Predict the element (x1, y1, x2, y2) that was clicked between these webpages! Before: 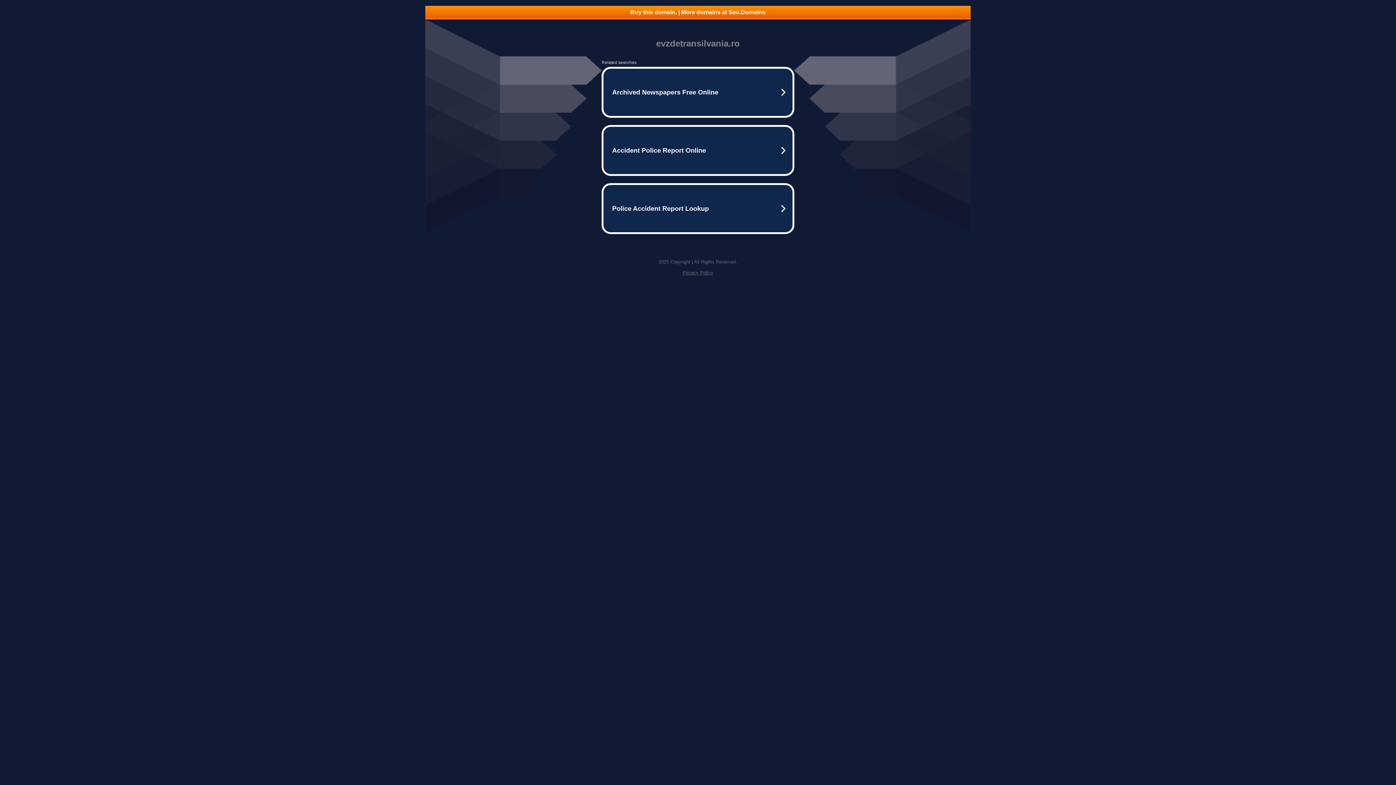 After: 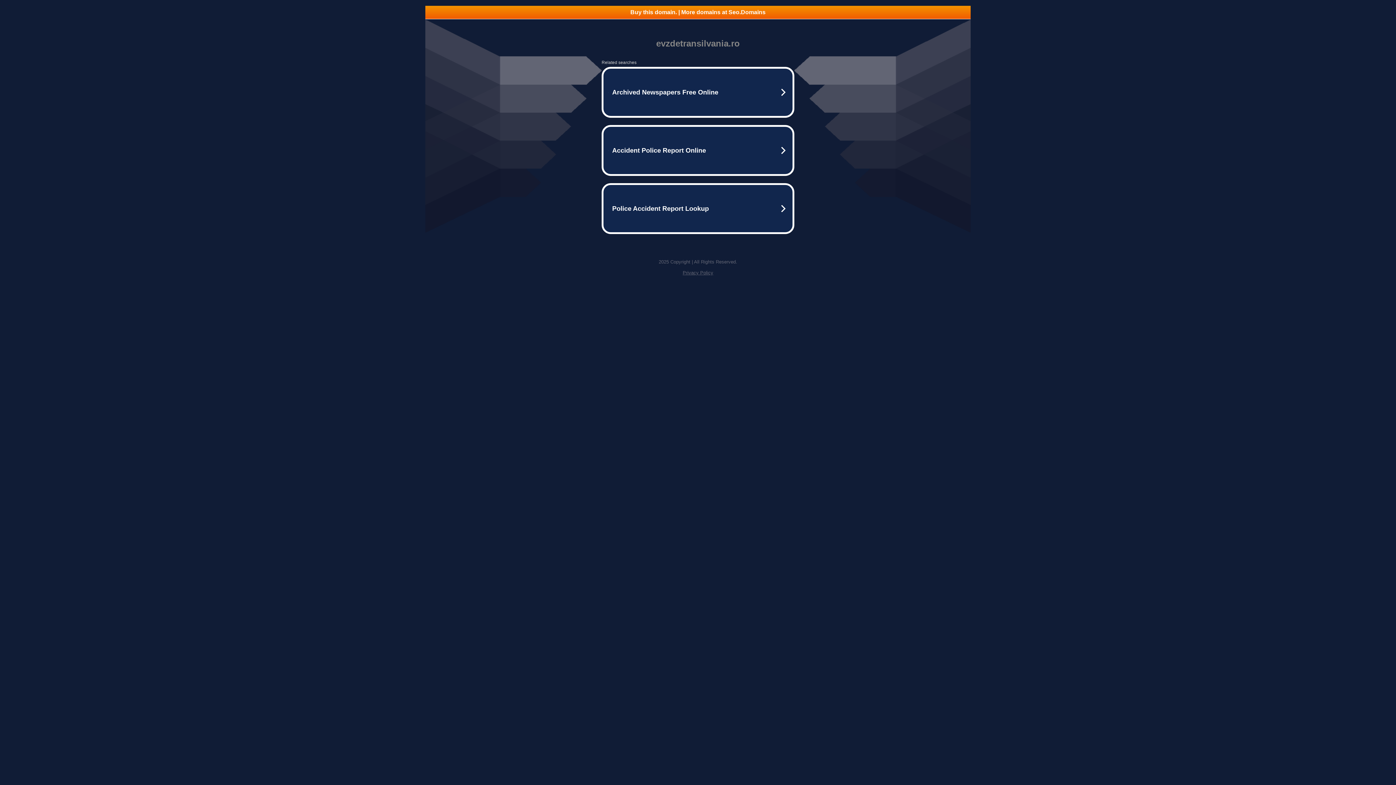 Action: label: Buy this domain. | More domains at Seo.Domains bbox: (425, 5, 970, 18)